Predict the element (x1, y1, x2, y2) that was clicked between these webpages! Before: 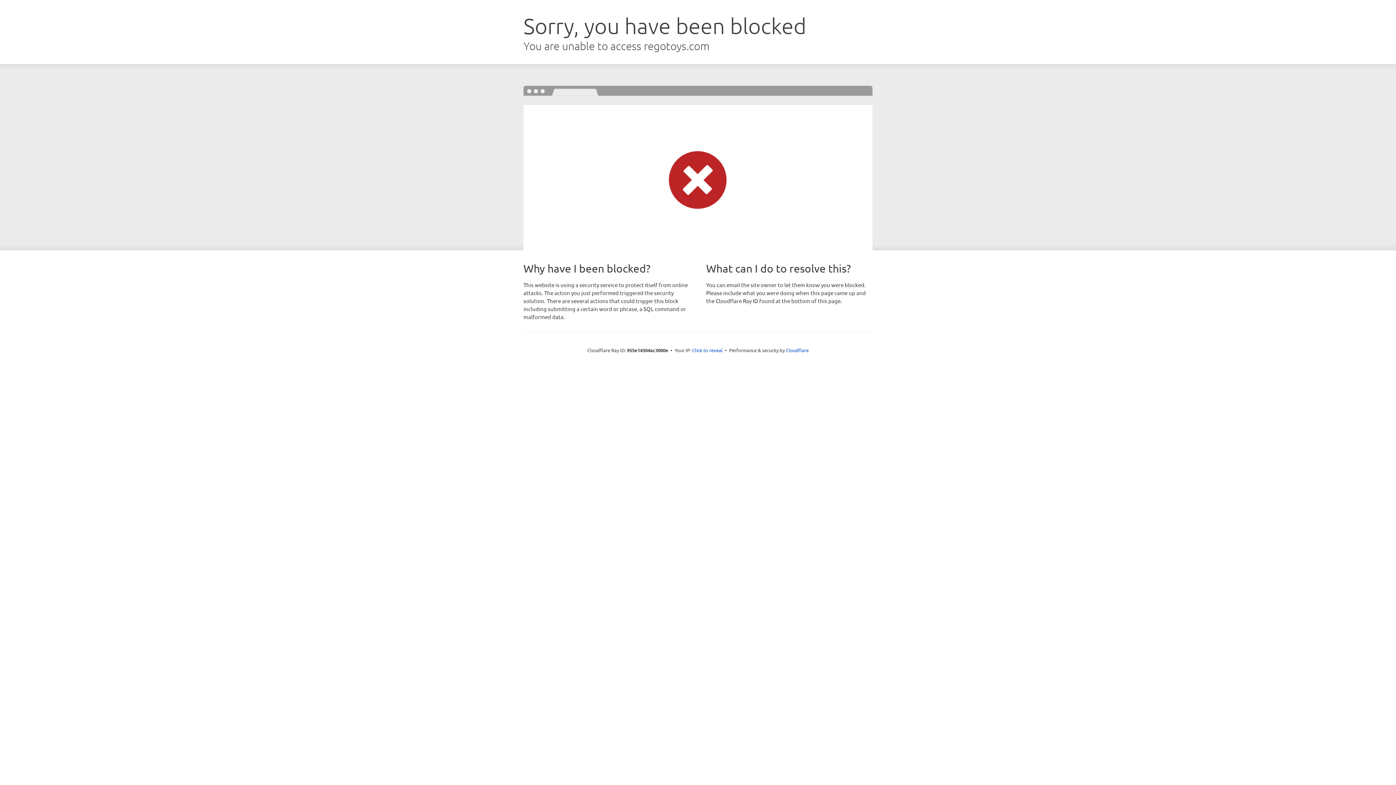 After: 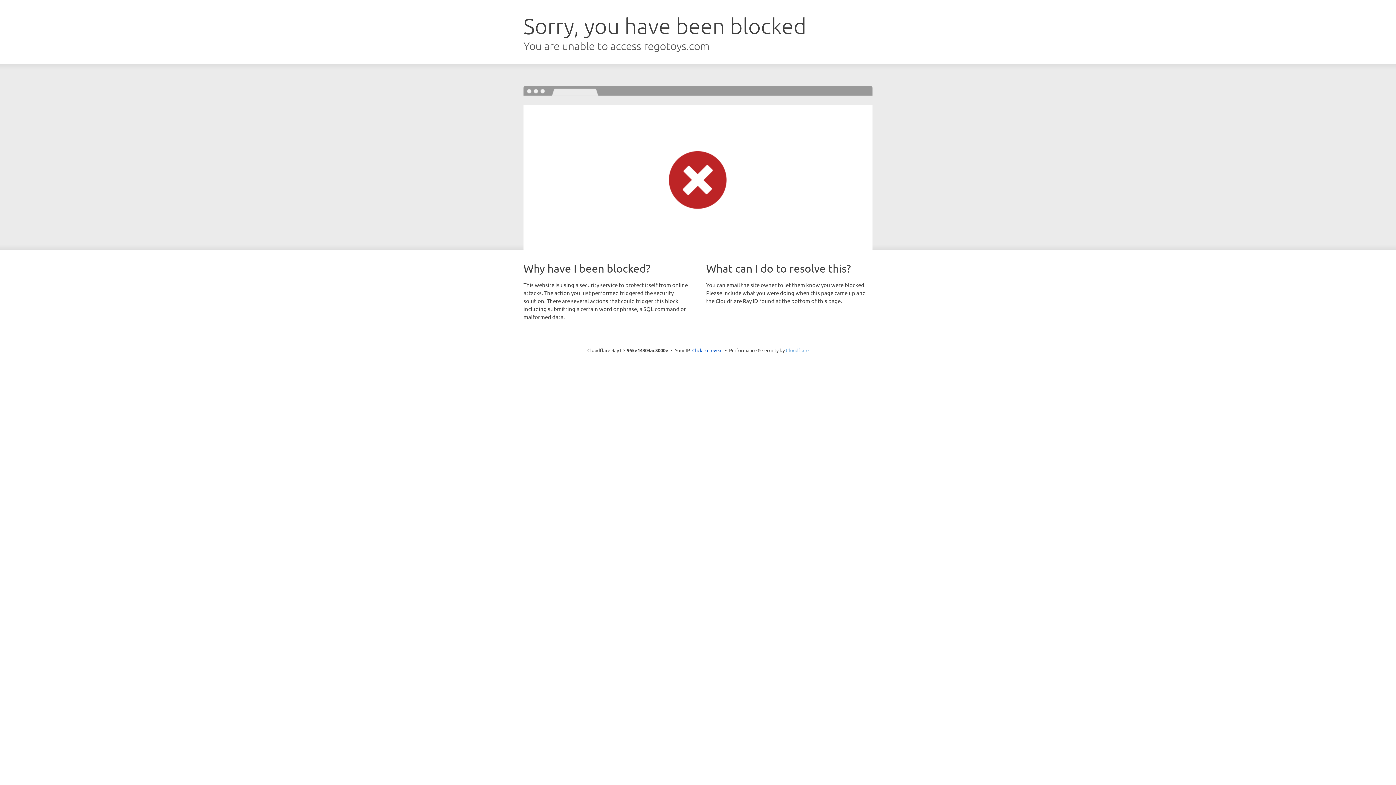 Action: bbox: (786, 347, 808, 353) label: Cloudflare